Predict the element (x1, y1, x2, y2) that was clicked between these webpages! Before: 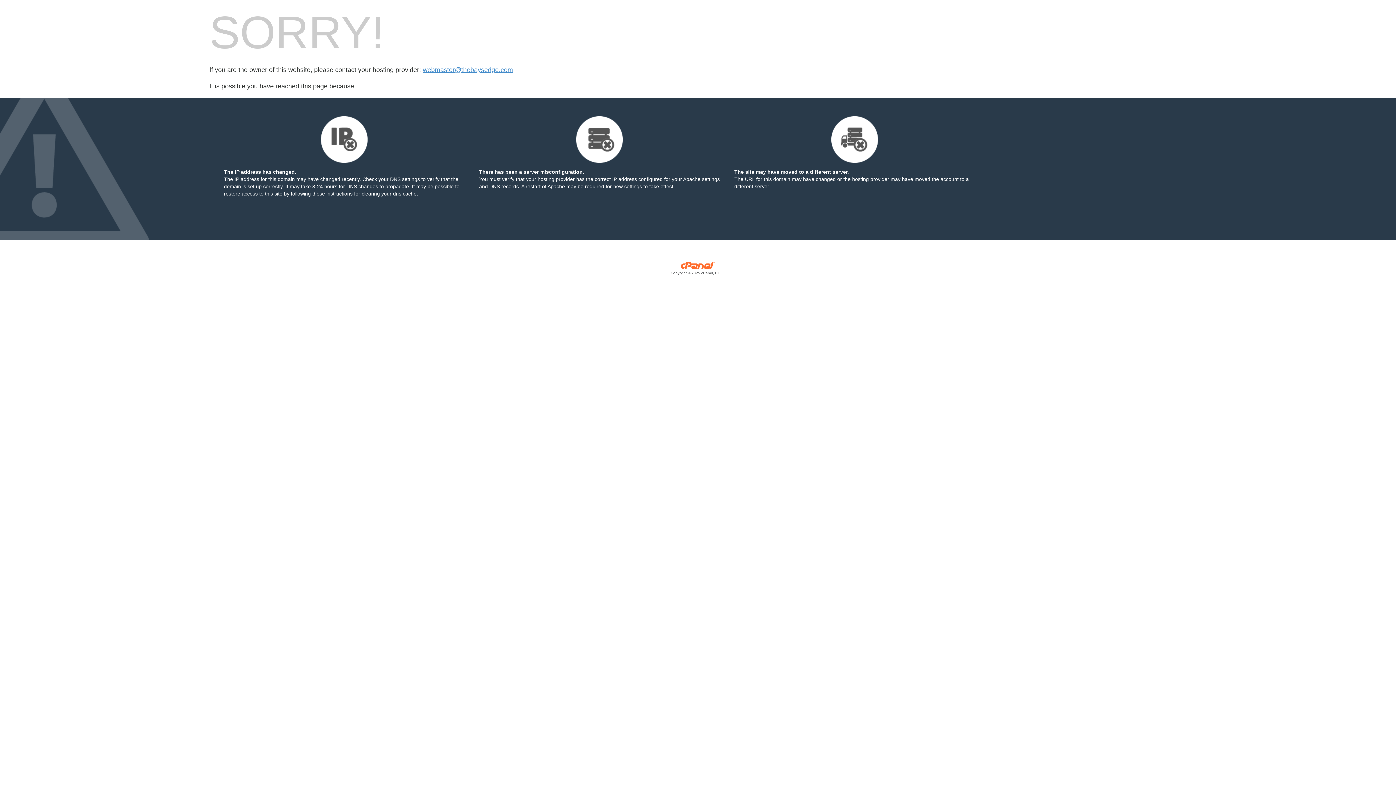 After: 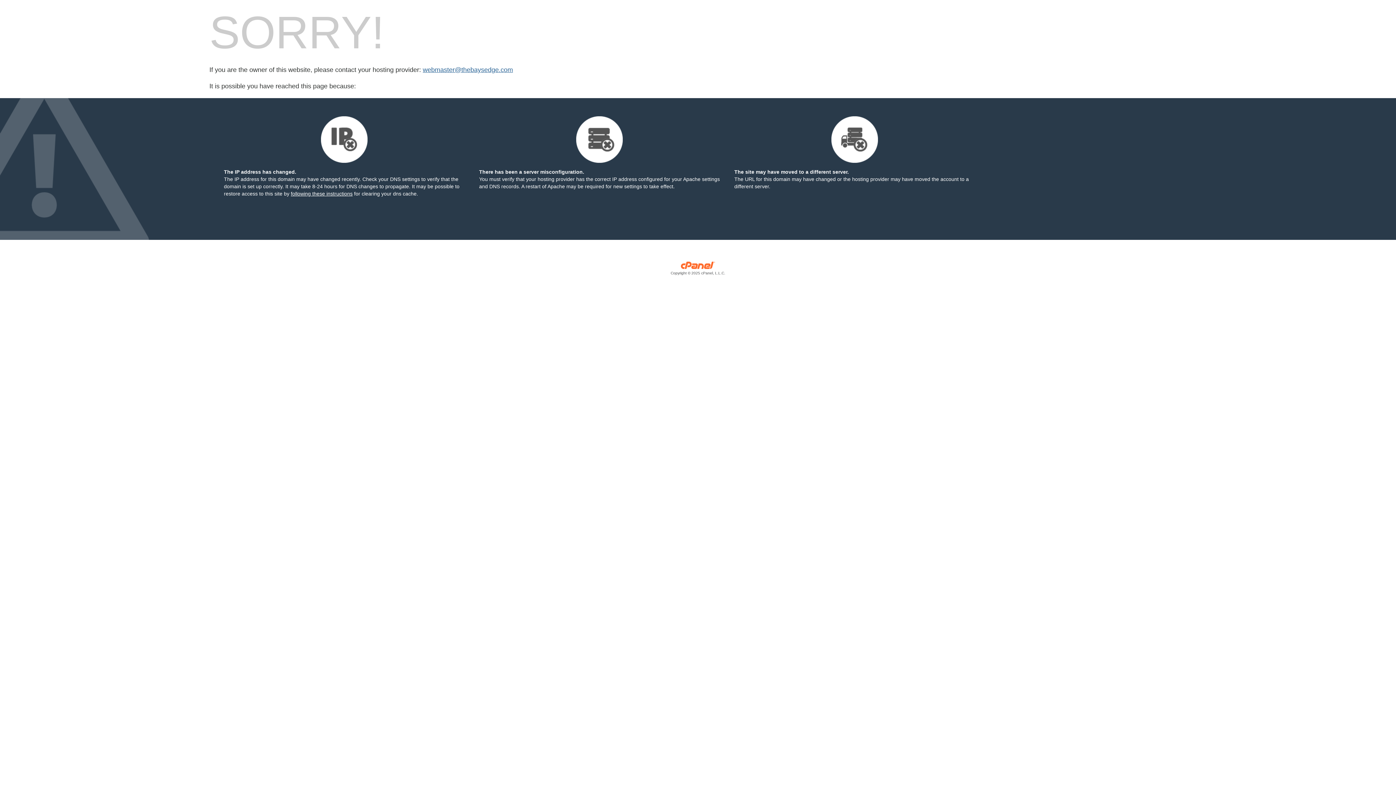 Action: label: webmaster@thebaysedge.com bbox: (422, 66, 513, 73)